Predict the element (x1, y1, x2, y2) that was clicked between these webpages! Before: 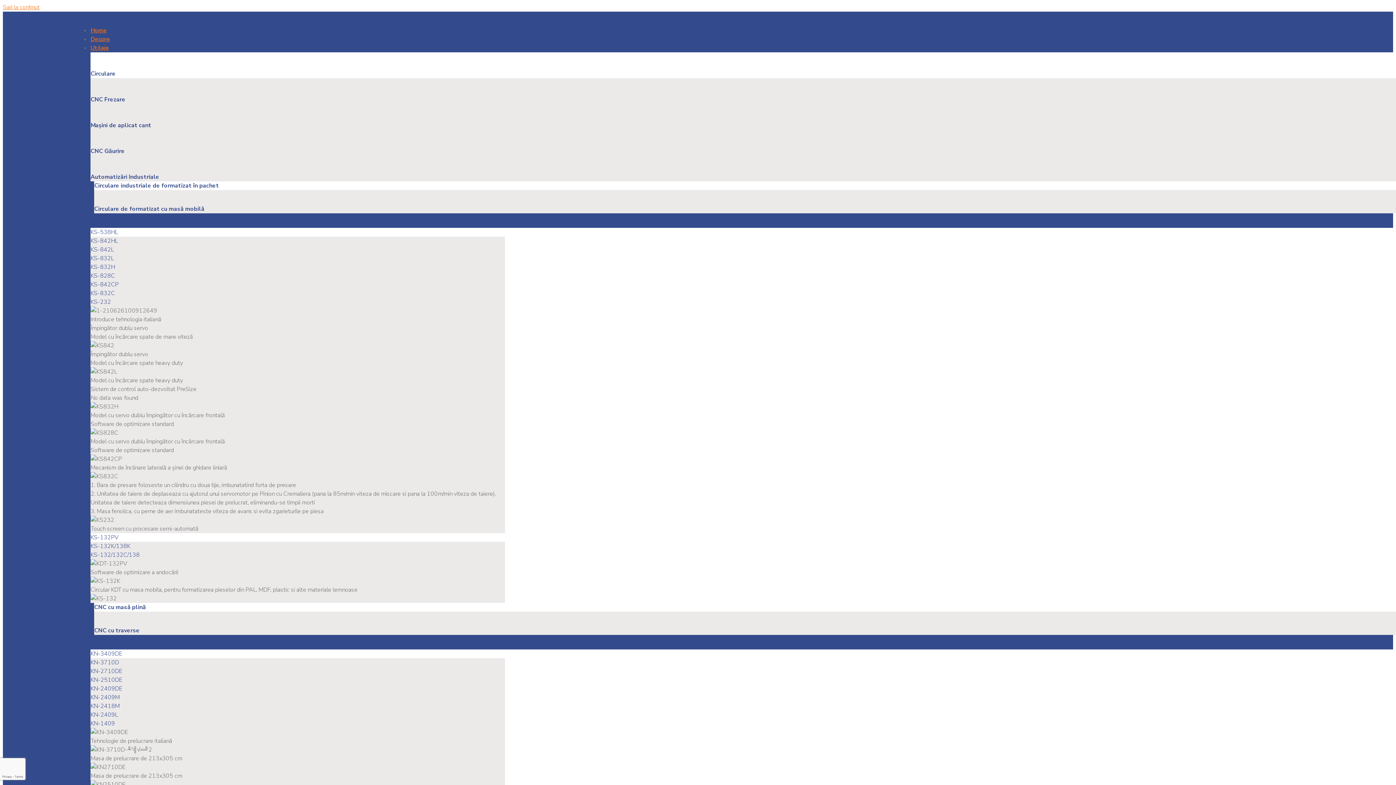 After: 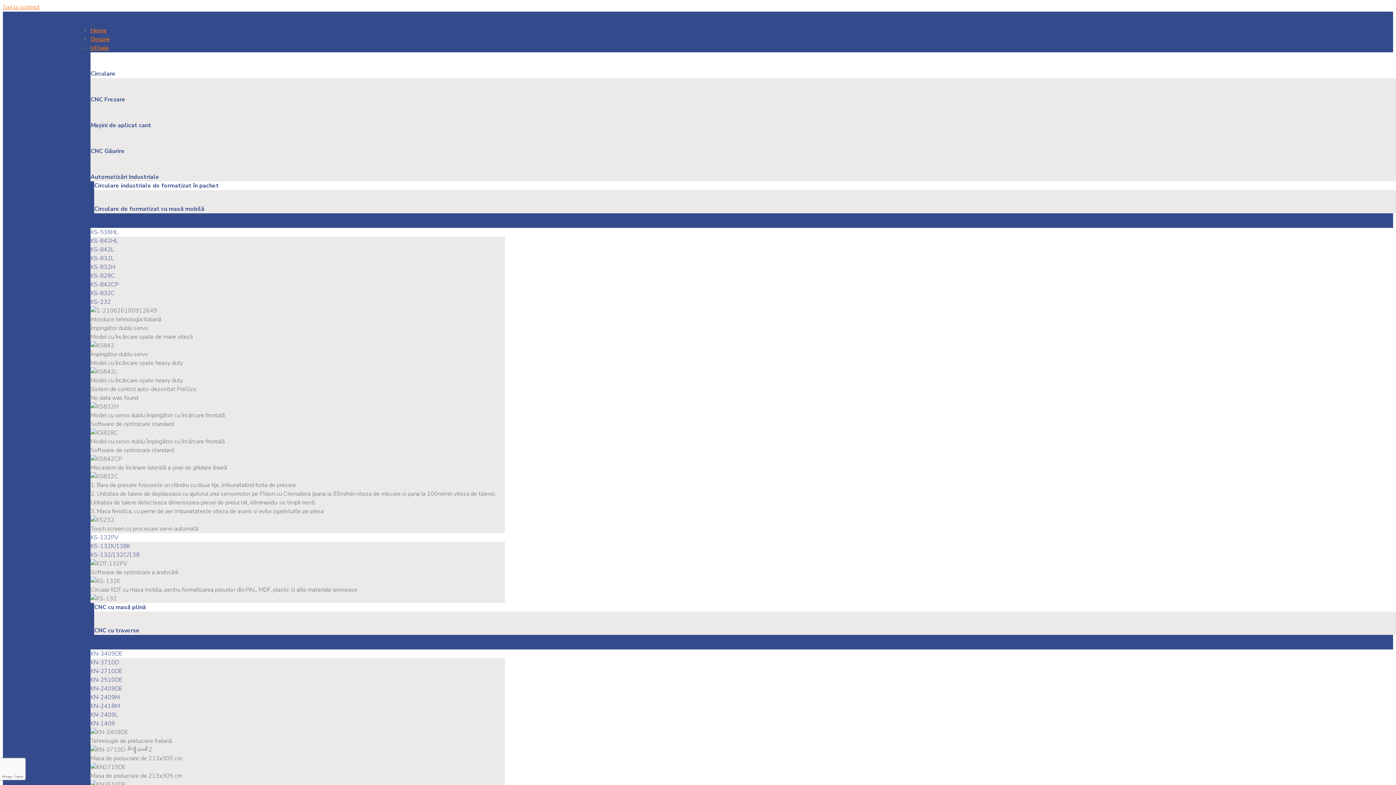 Action: label: Sari la conținut bbox: (2, 3, 39, 11)